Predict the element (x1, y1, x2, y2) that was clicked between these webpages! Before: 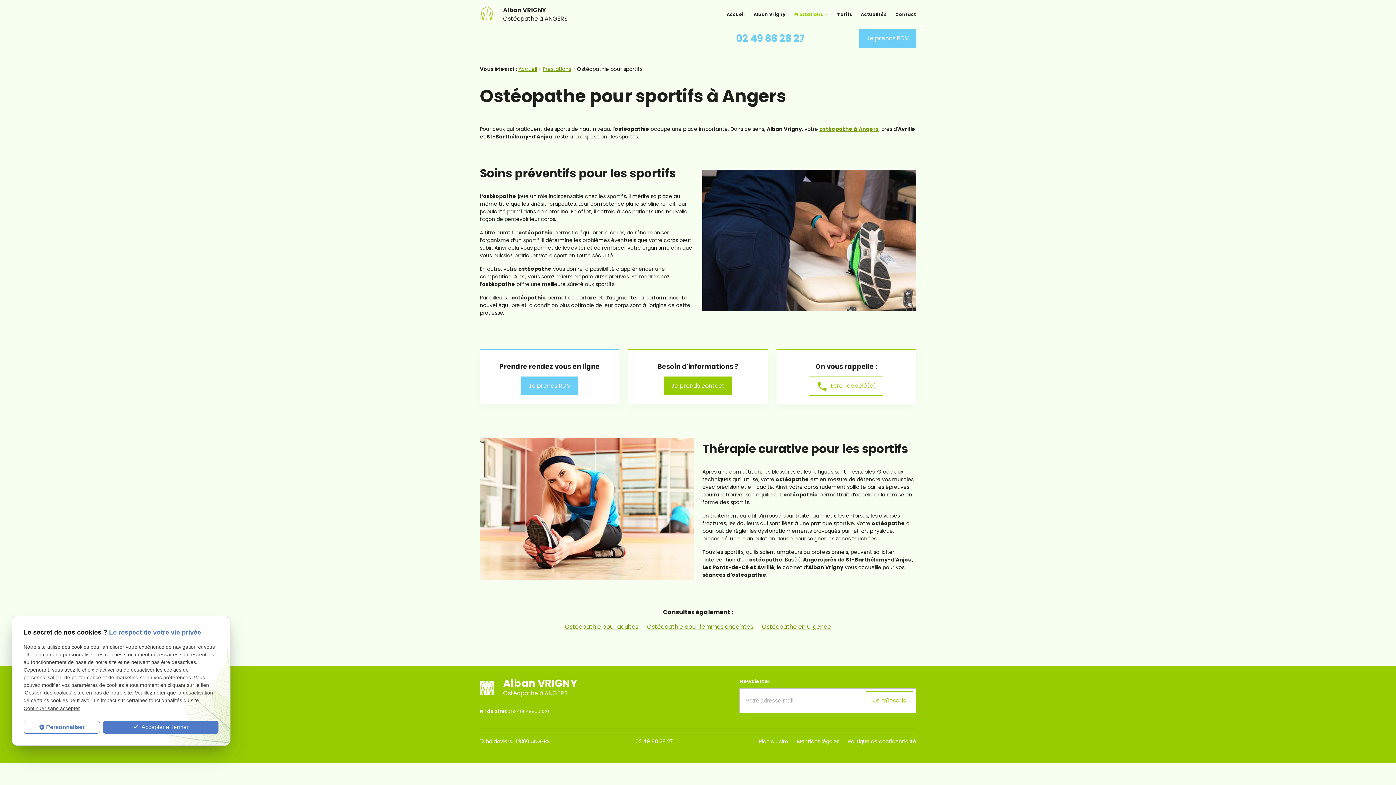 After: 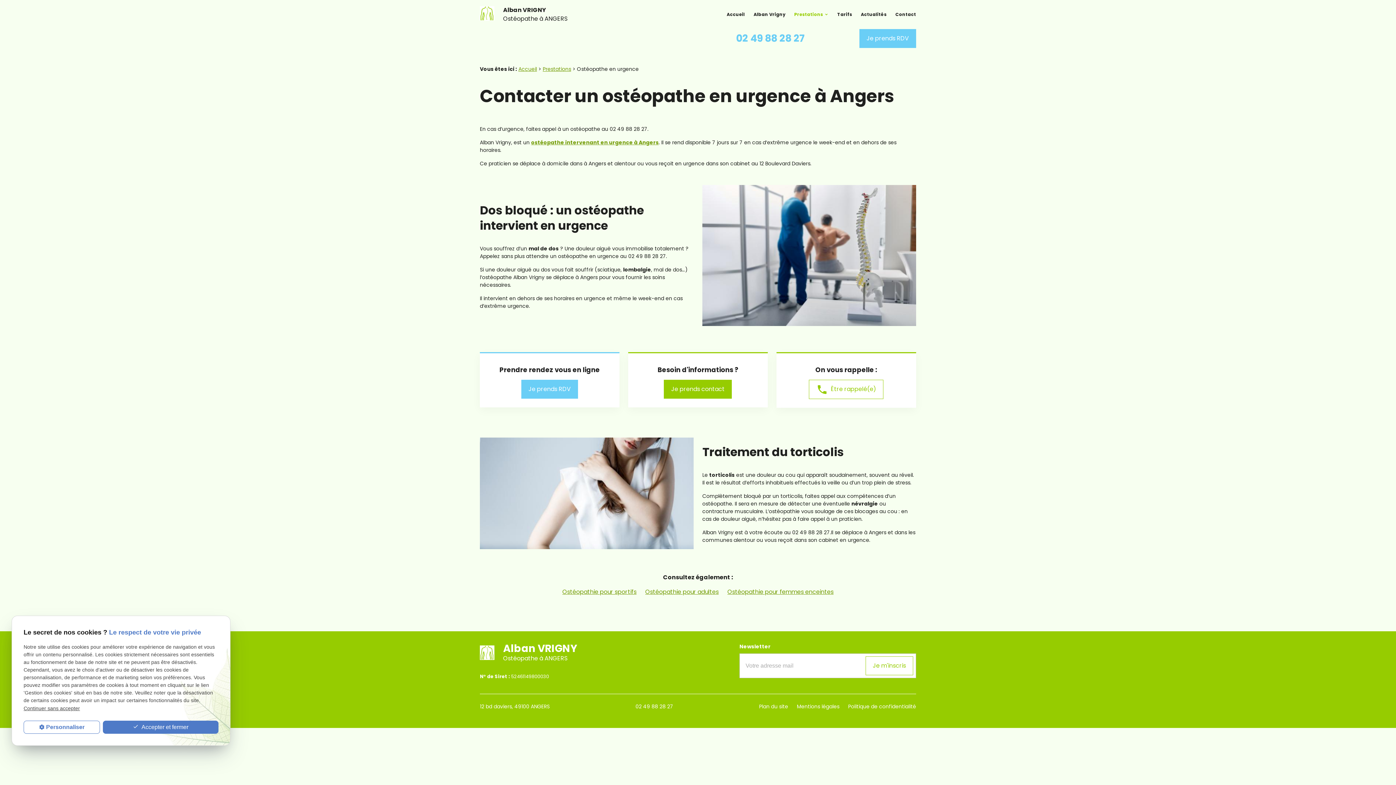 Action: bbox: (762, 623, 831, 631) label: Ostéopathe en urgence